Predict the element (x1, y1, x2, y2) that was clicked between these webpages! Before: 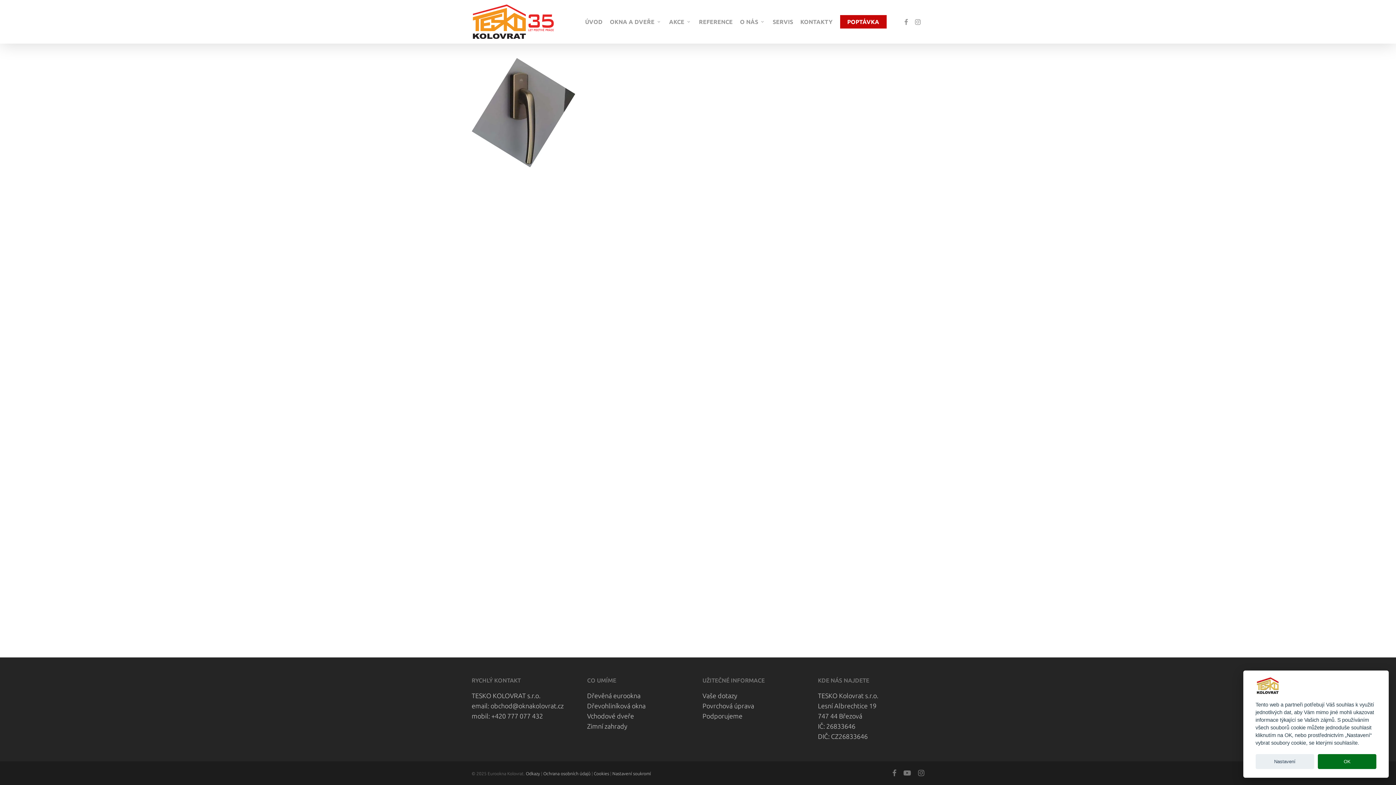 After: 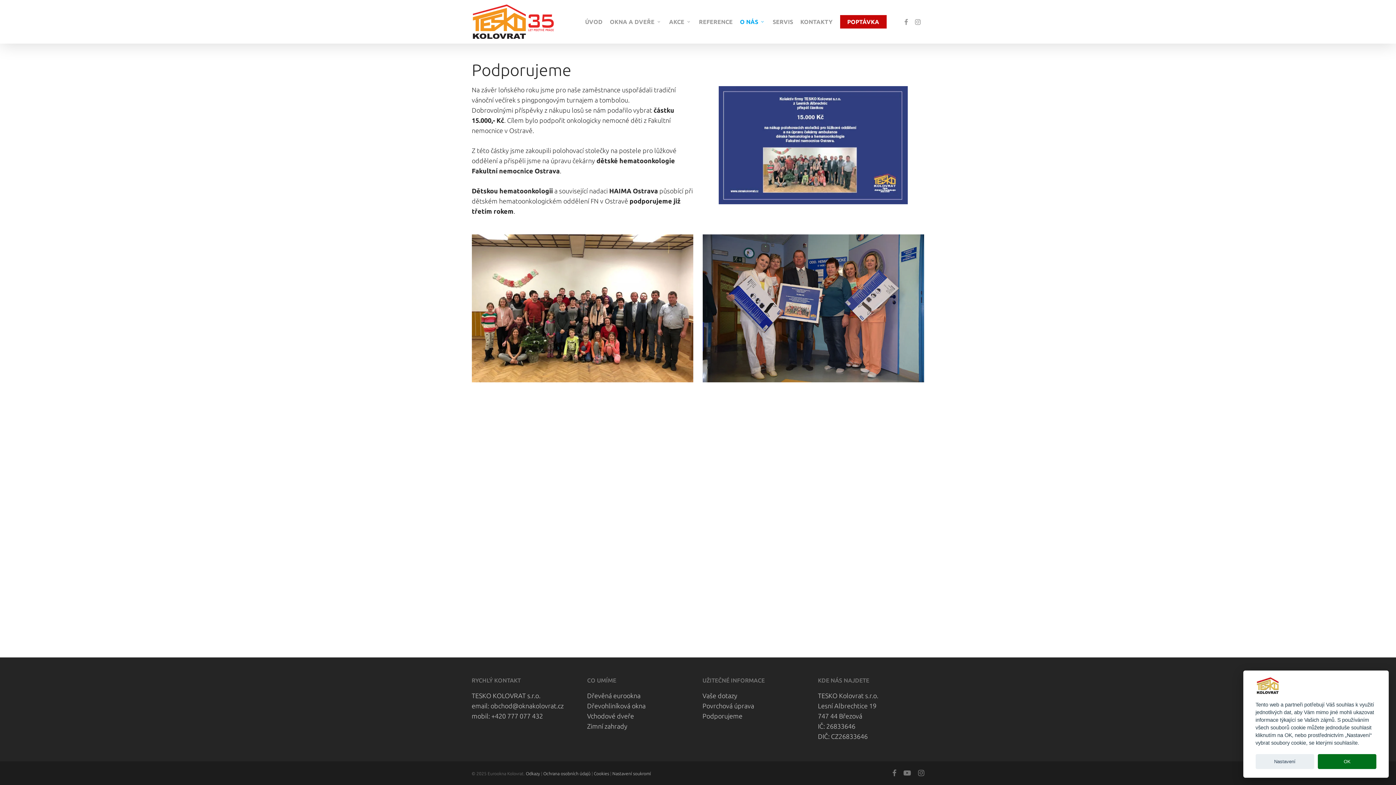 Action: bbox: (702, 712, 742, 720) label: Podporujeme